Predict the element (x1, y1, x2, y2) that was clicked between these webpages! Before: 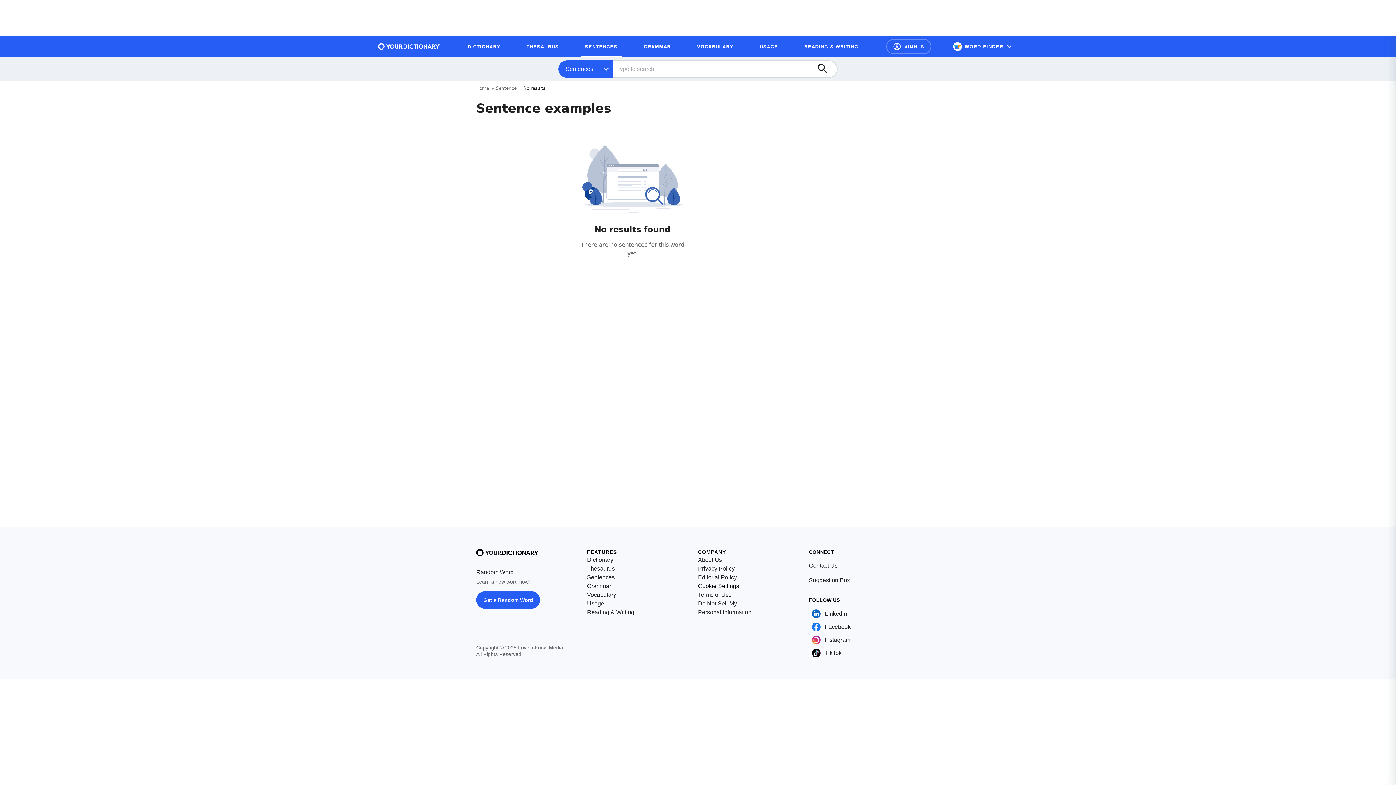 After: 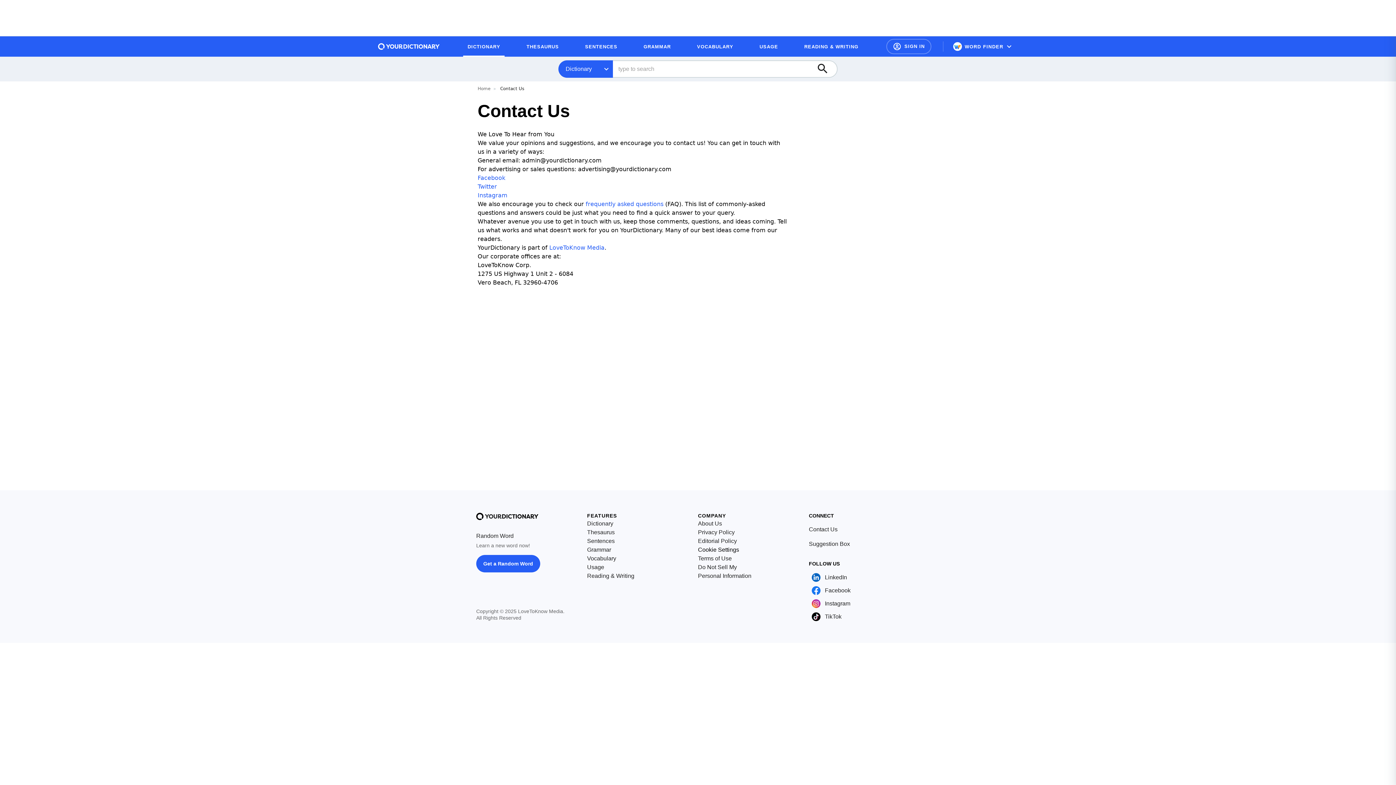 Action: label: Contact Us bbox: (809, 561, 837, 570)